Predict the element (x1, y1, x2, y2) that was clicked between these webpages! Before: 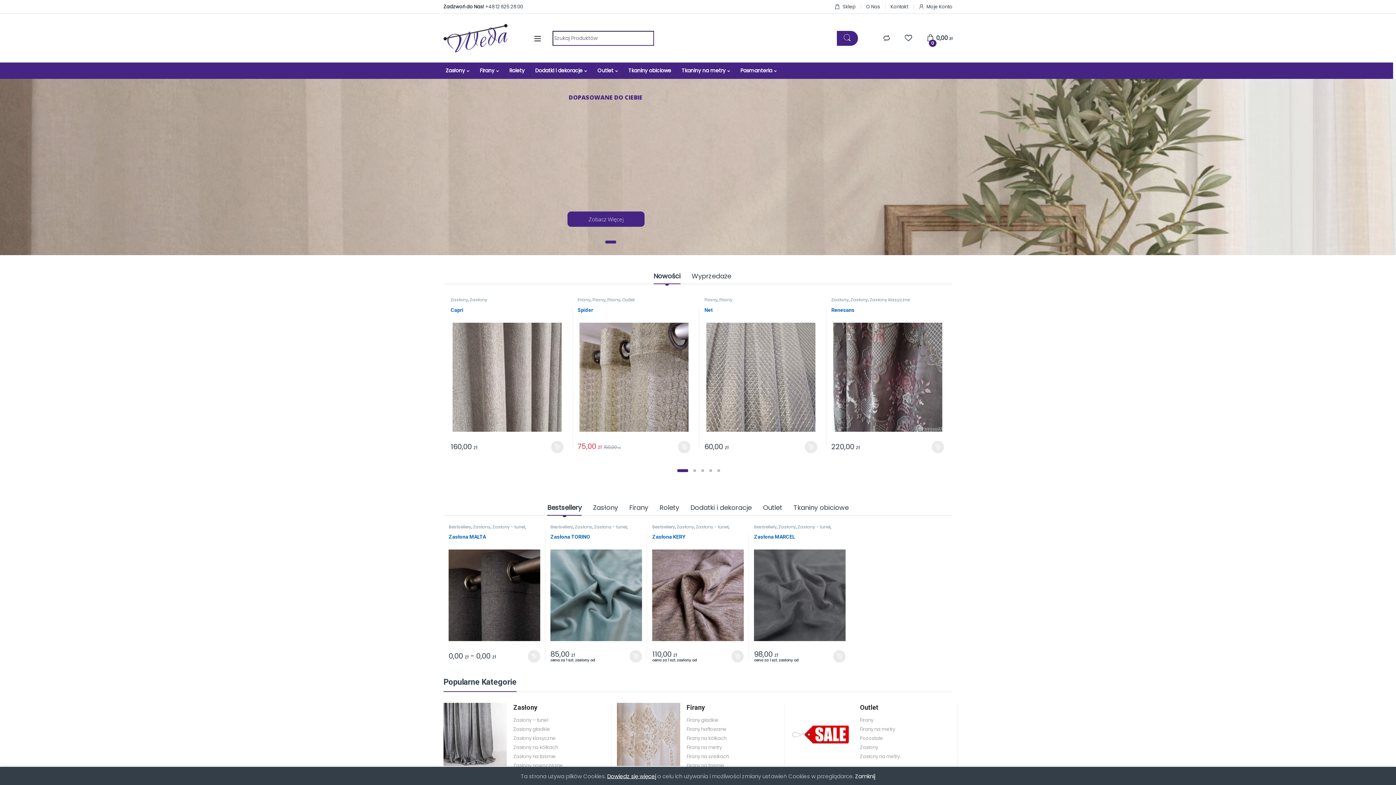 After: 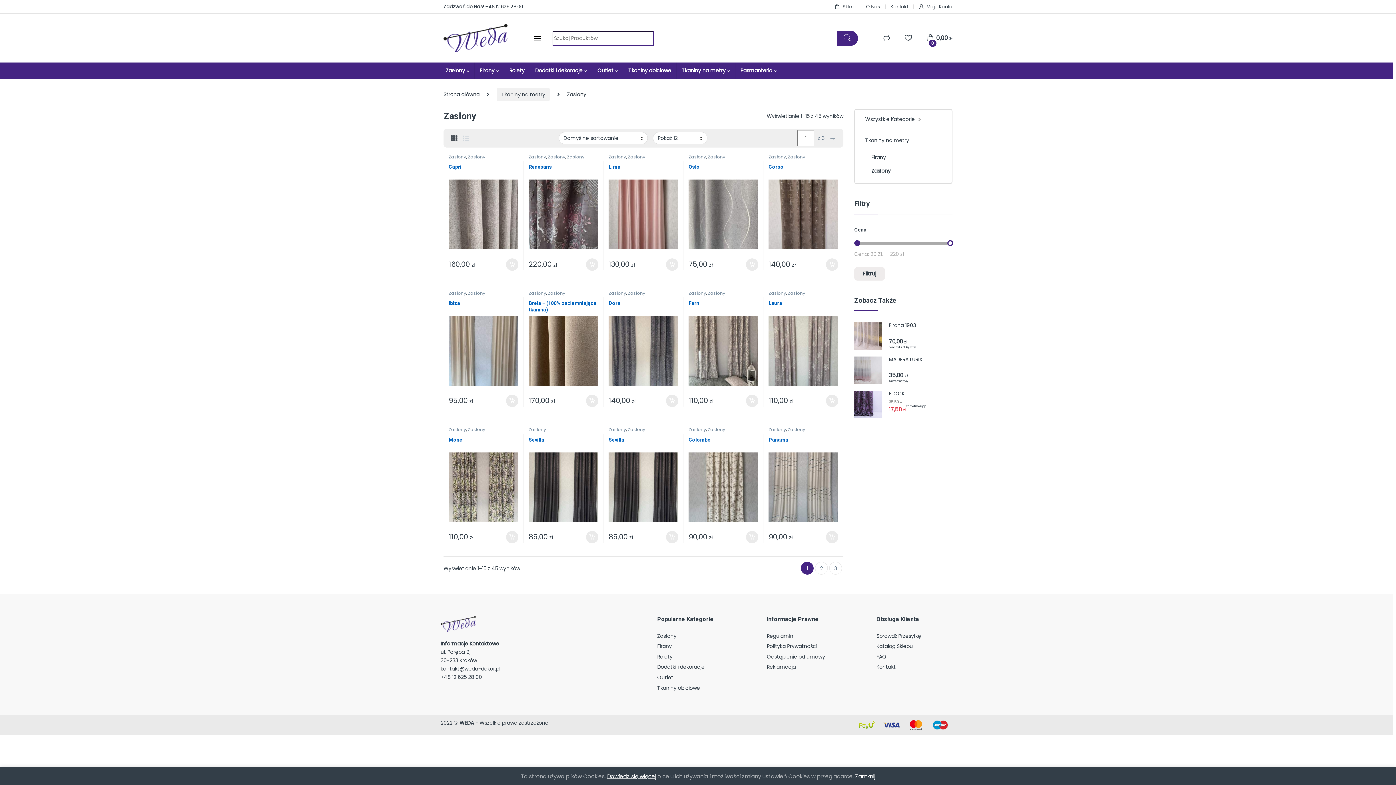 Action: label: Zasłony bbox: (450, 296, 468, 302)